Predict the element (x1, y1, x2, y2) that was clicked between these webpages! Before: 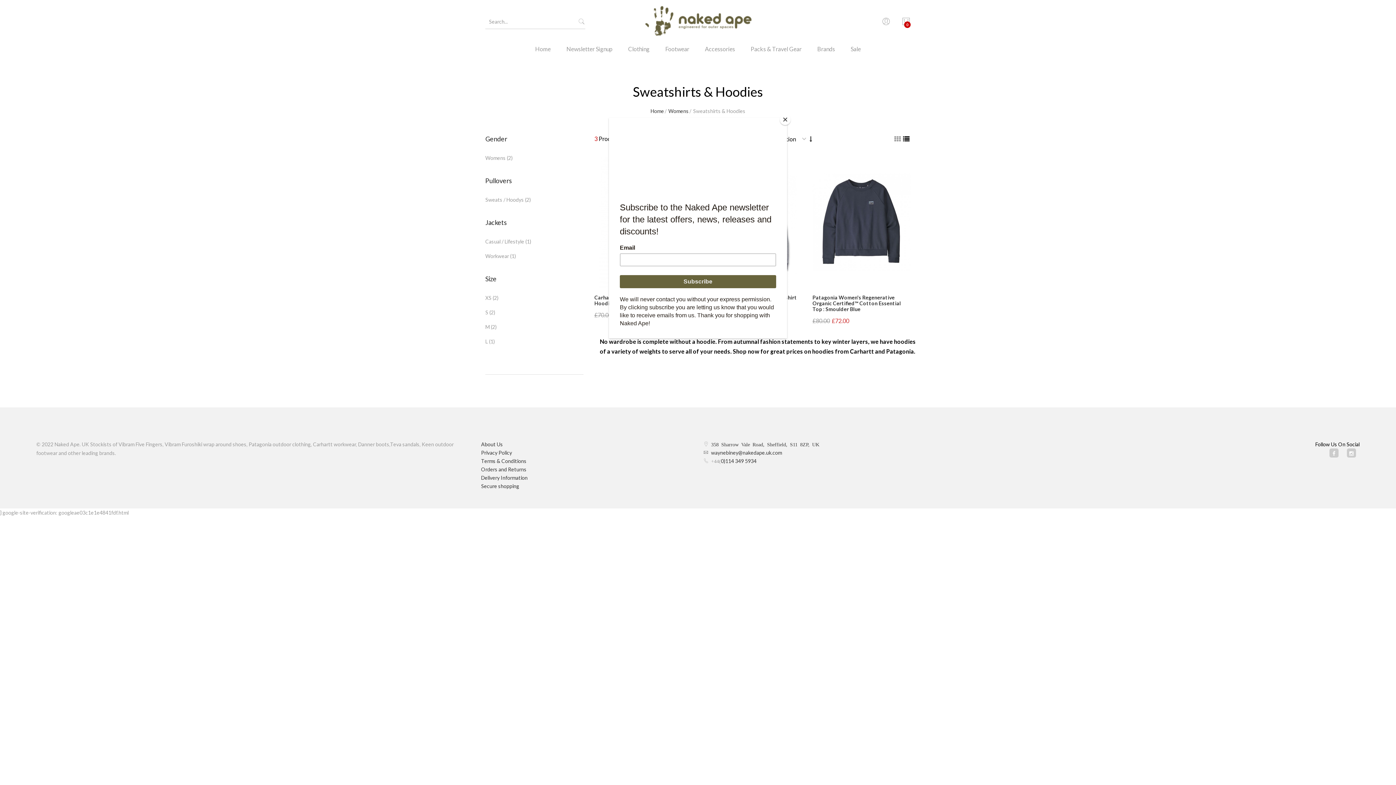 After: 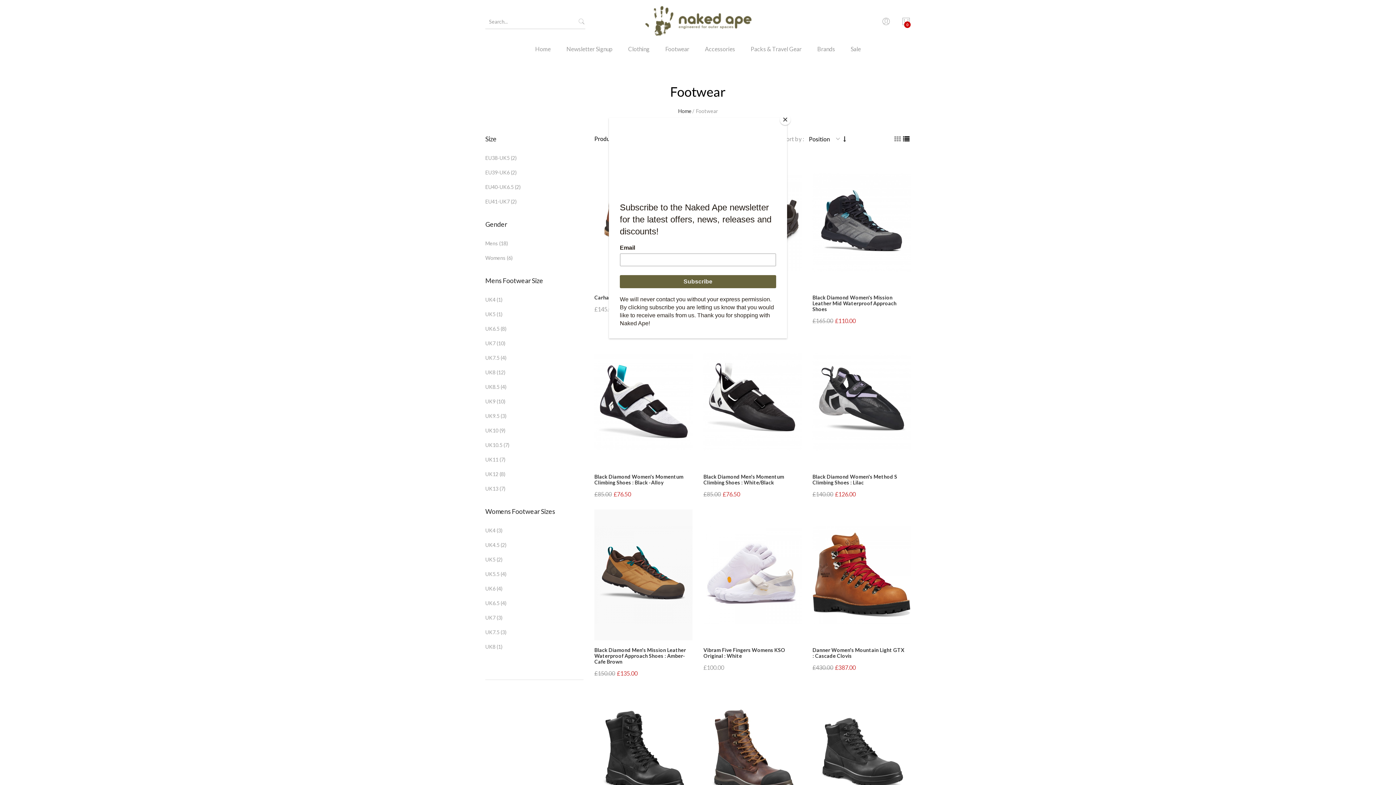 Action: bbox: (658, 43, 696, 64) label: Footwear